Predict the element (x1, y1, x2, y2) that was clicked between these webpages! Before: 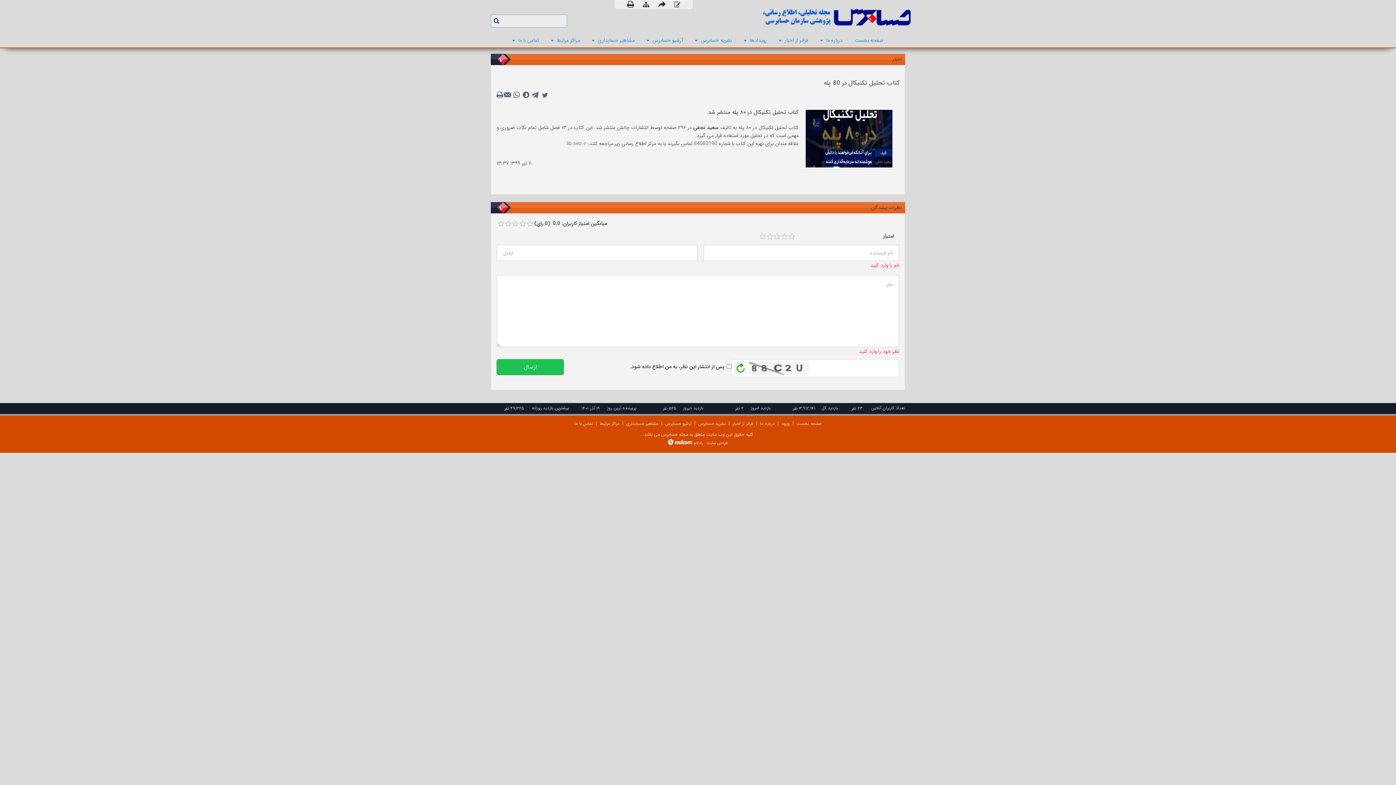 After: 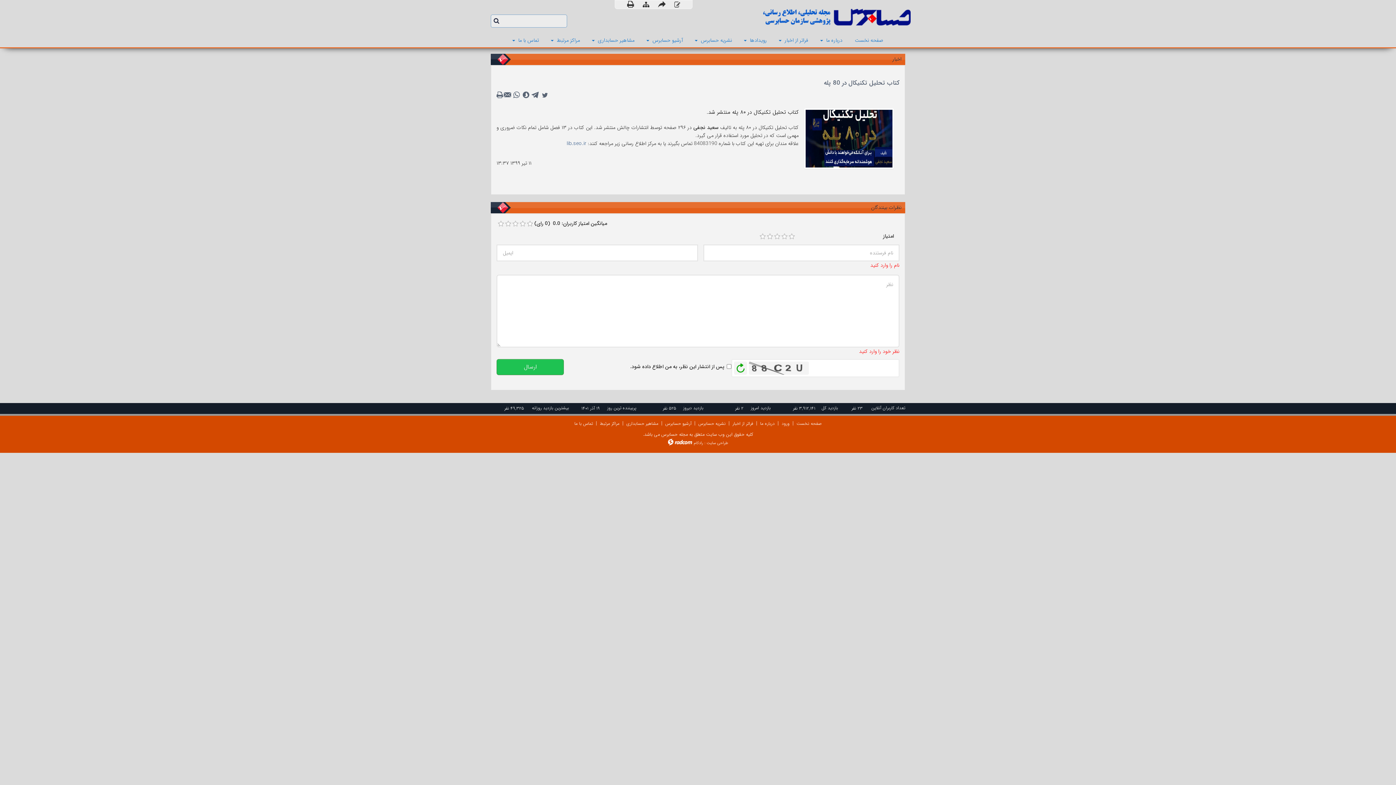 Action: bbox: (532, 91, 538, 99)